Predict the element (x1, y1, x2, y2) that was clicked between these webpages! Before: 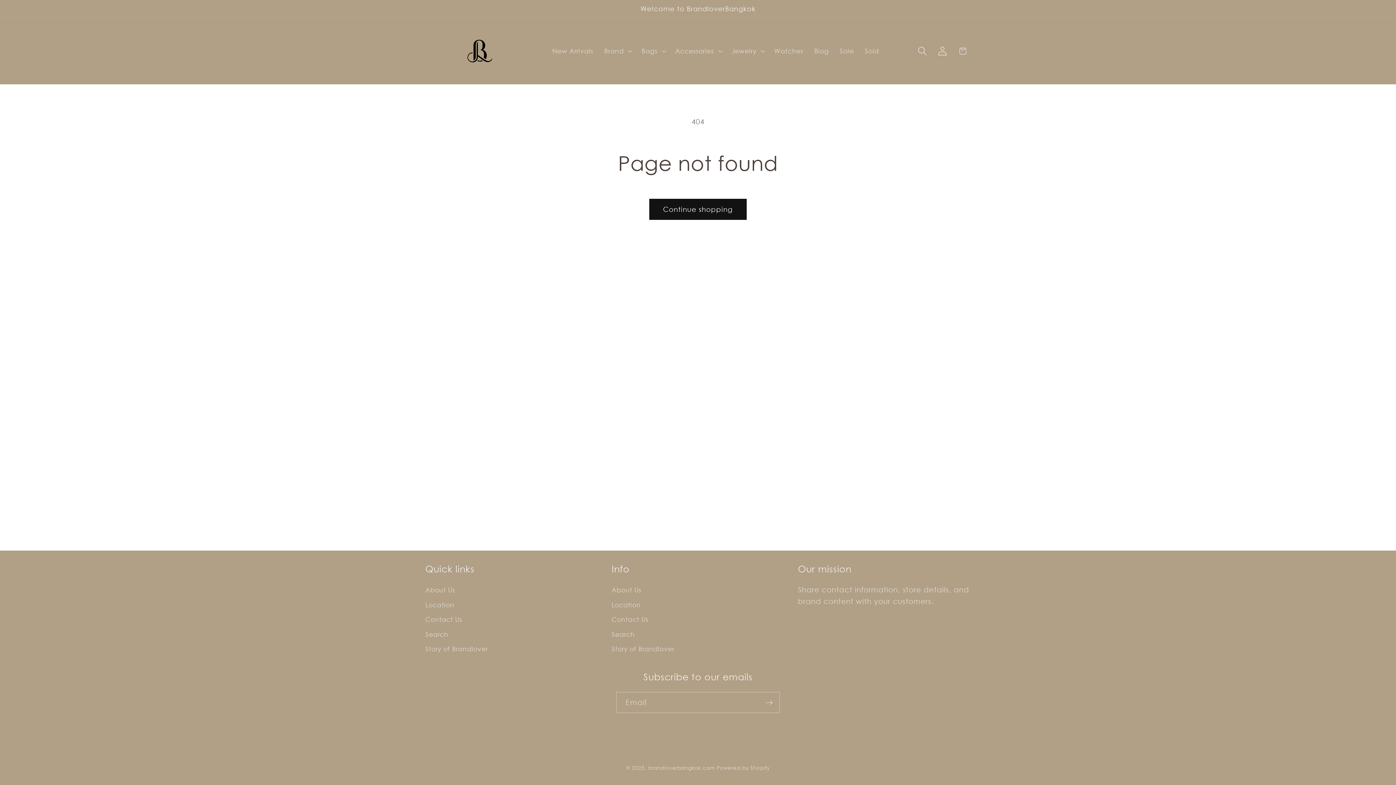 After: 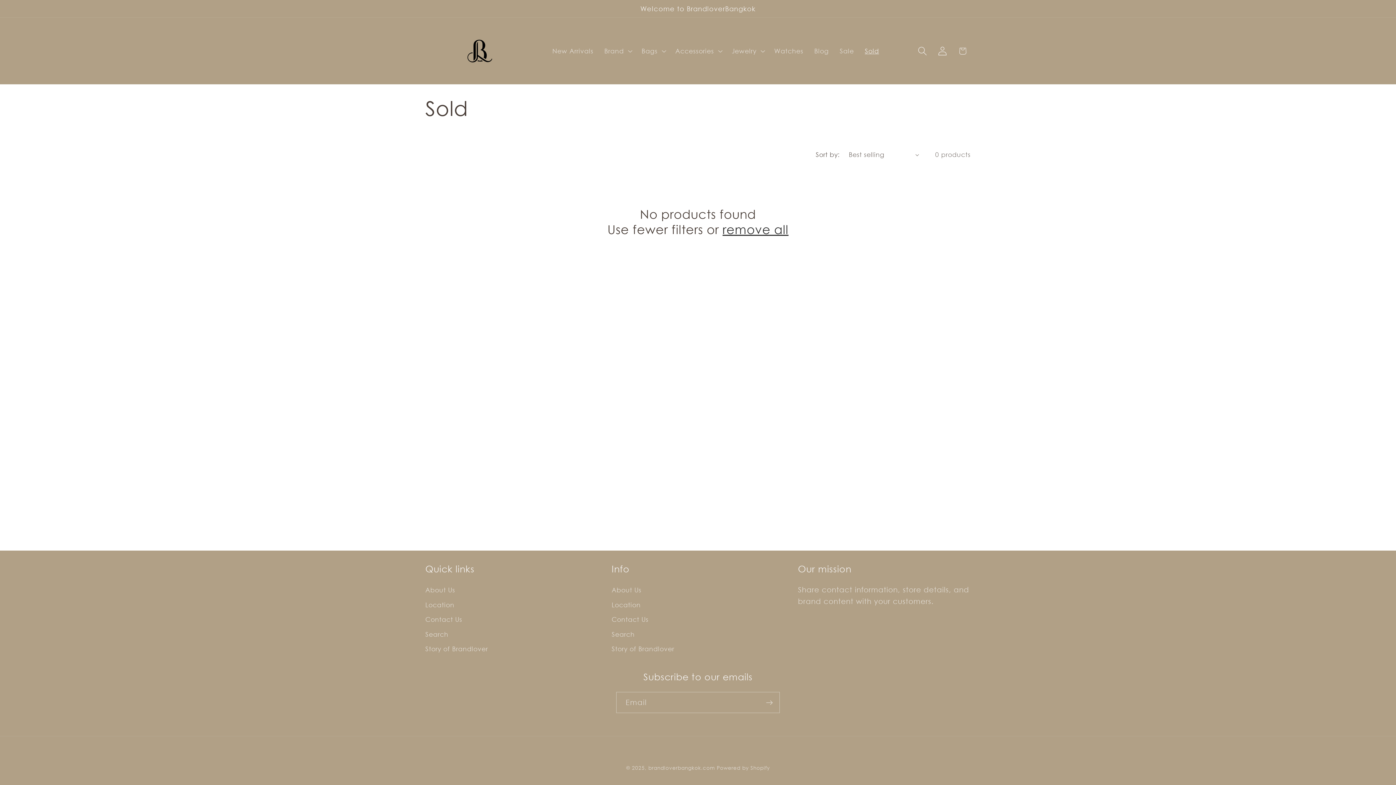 Action: bbox: (859, 41, 884, 60) label: Sold